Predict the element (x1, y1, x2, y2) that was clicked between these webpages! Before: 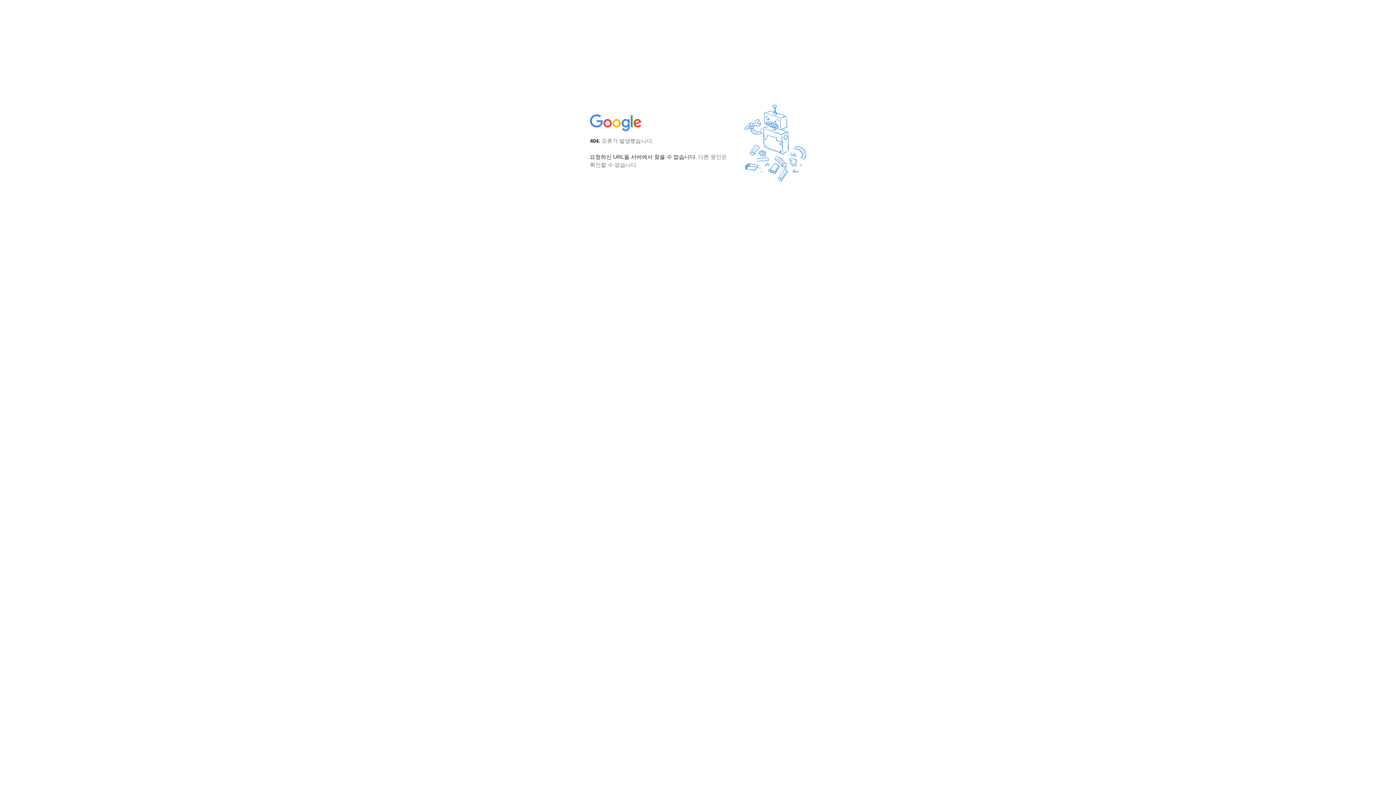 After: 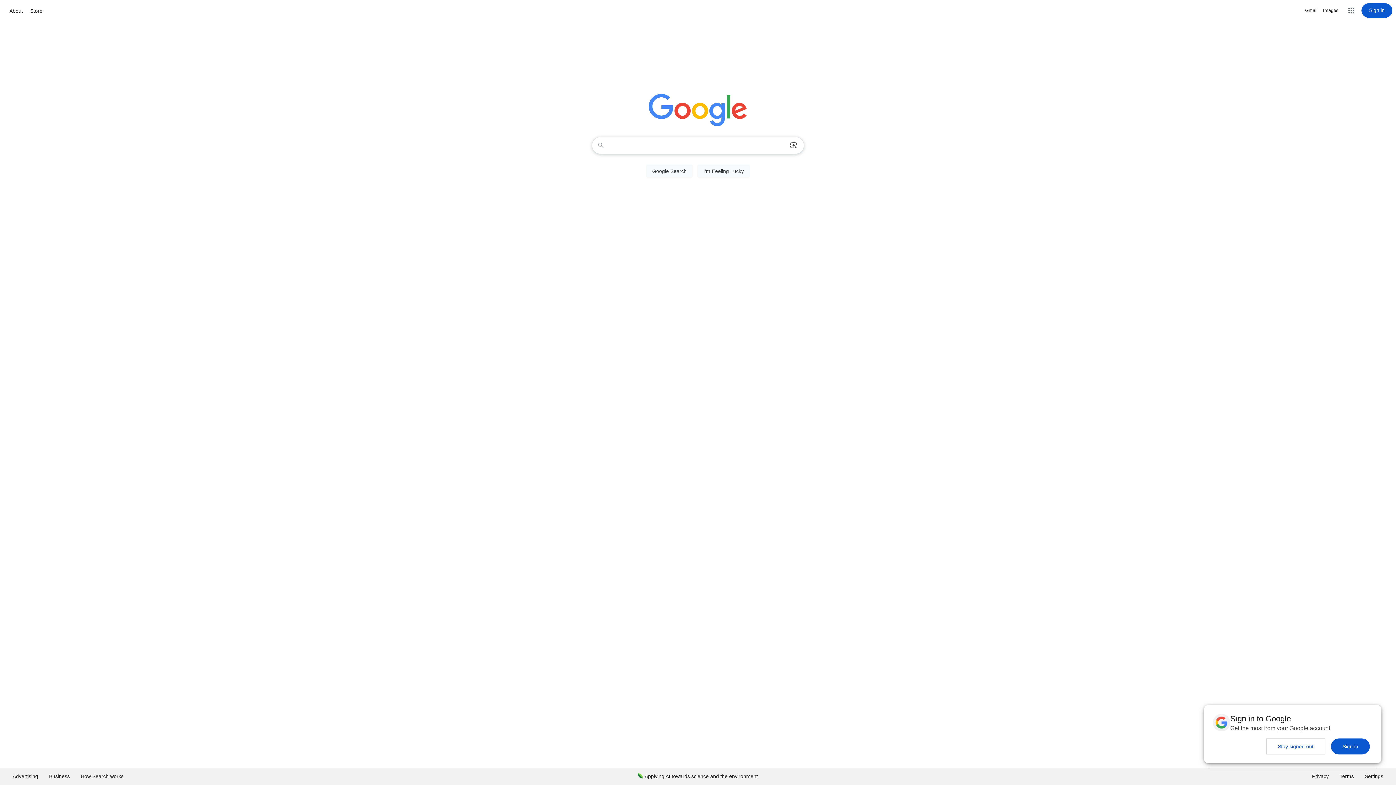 Action: bbox: (590, 127, 642, 134)